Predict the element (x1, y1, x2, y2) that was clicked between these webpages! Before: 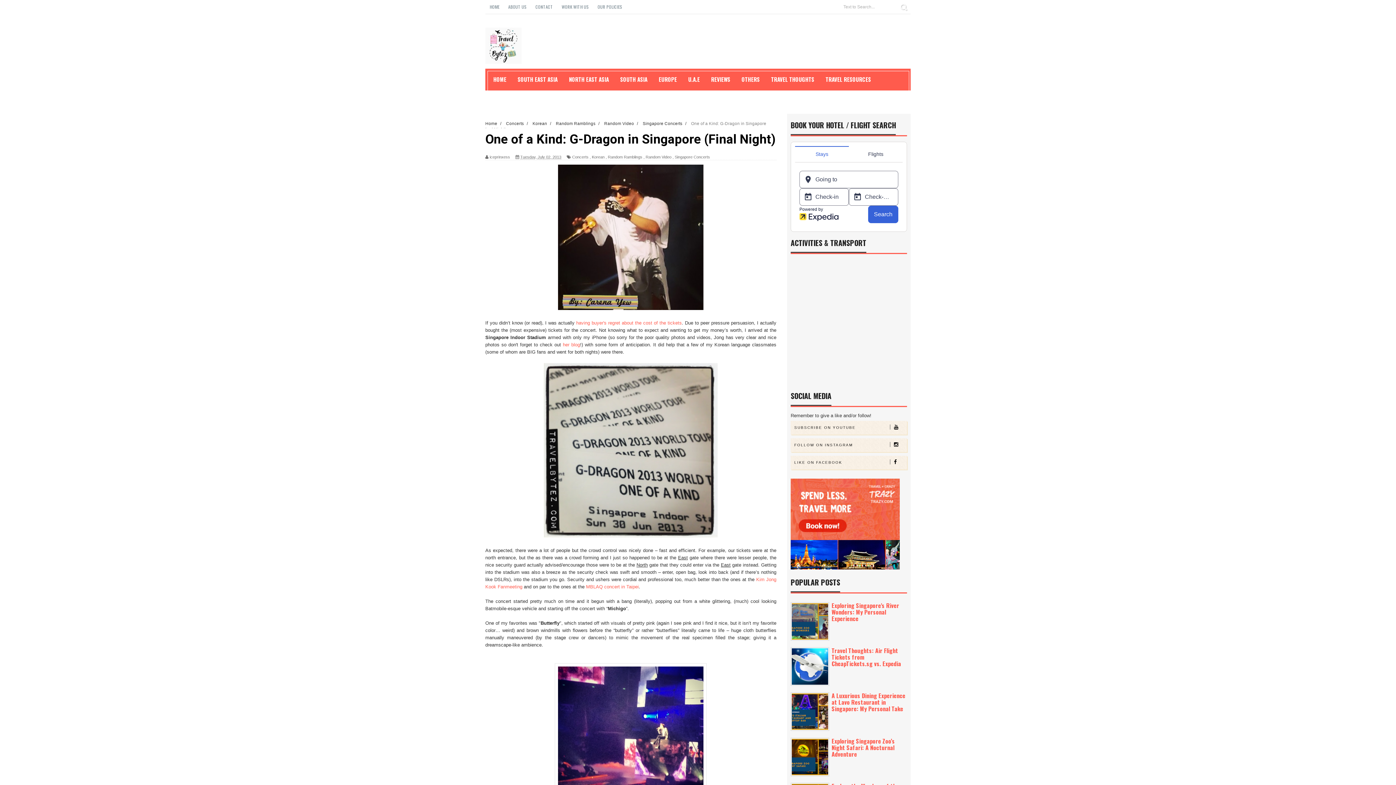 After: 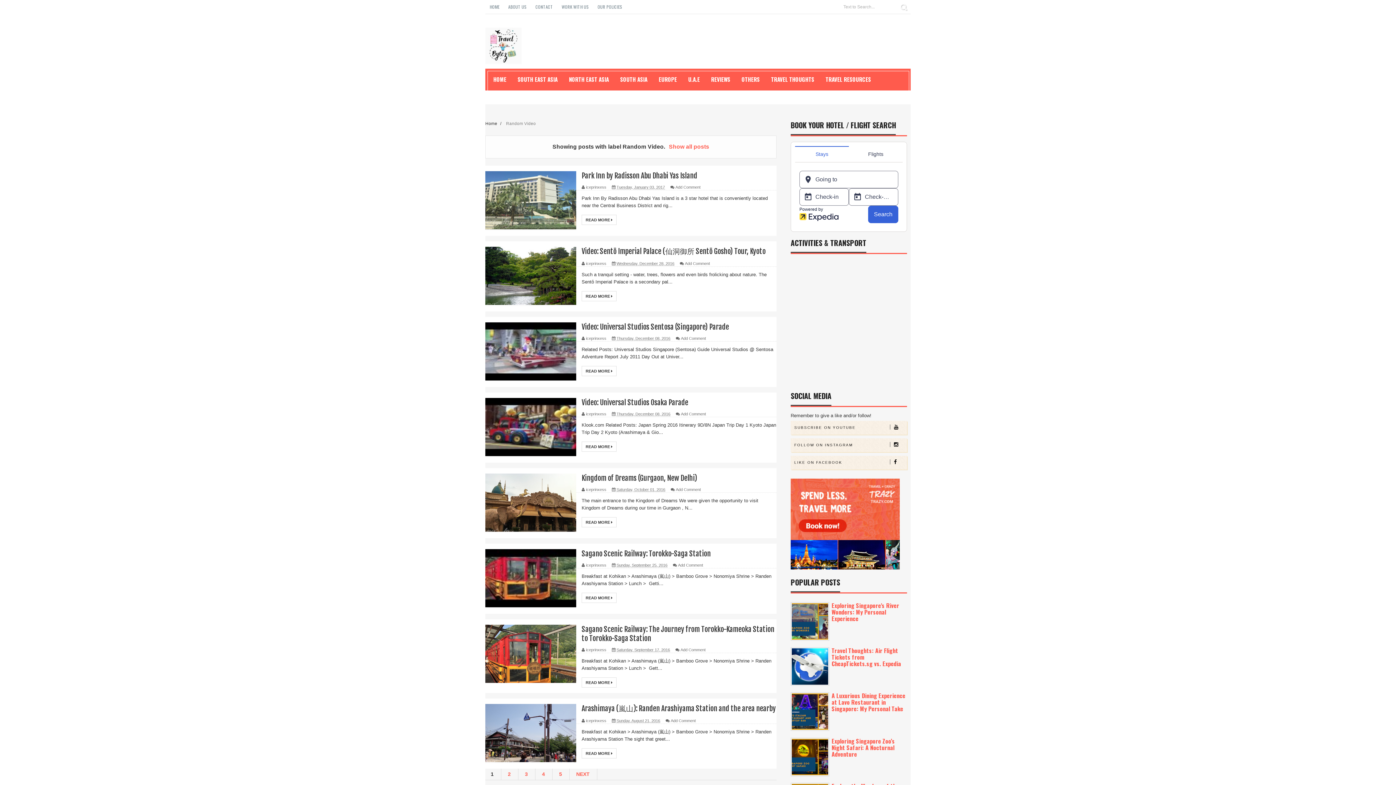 Action: label: Random Video  bbox: (604, 121, 635, 125)